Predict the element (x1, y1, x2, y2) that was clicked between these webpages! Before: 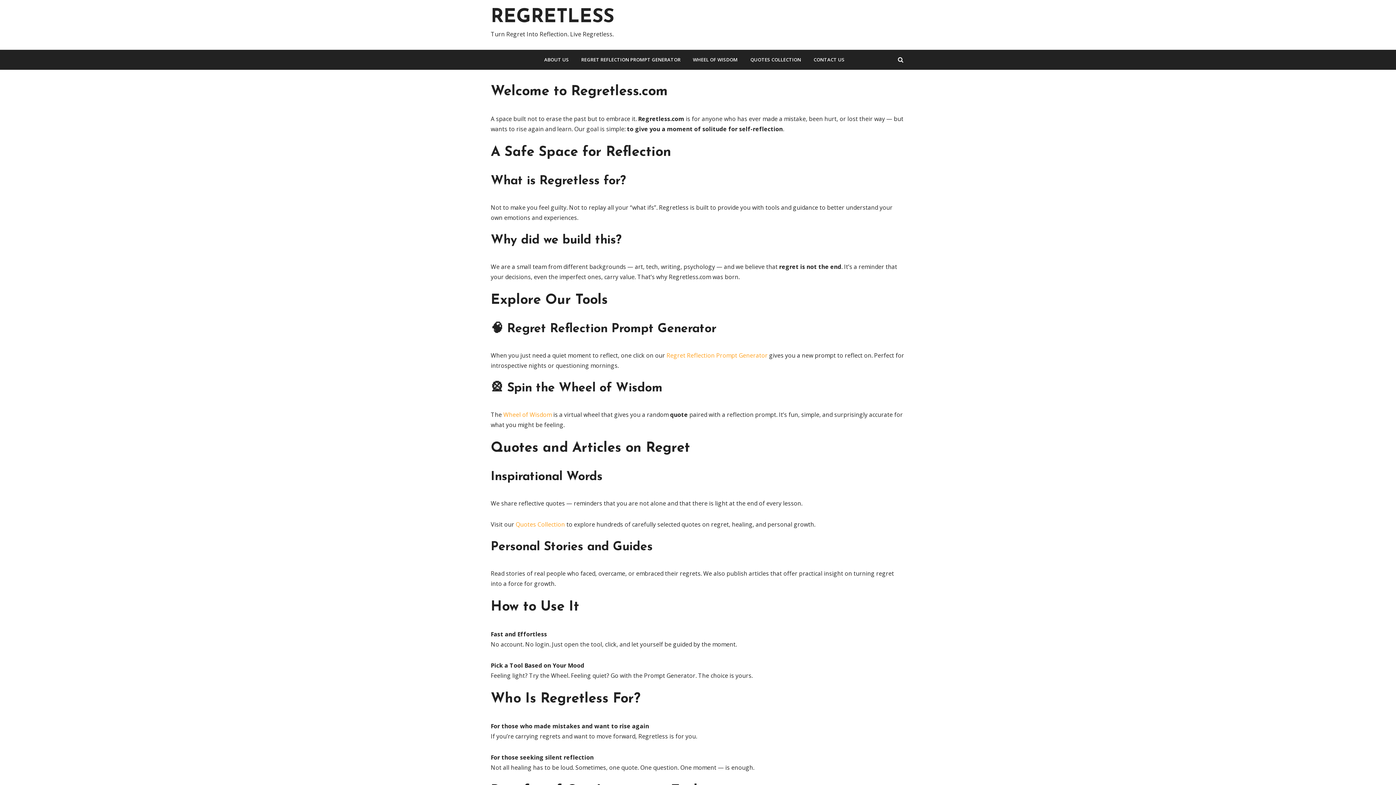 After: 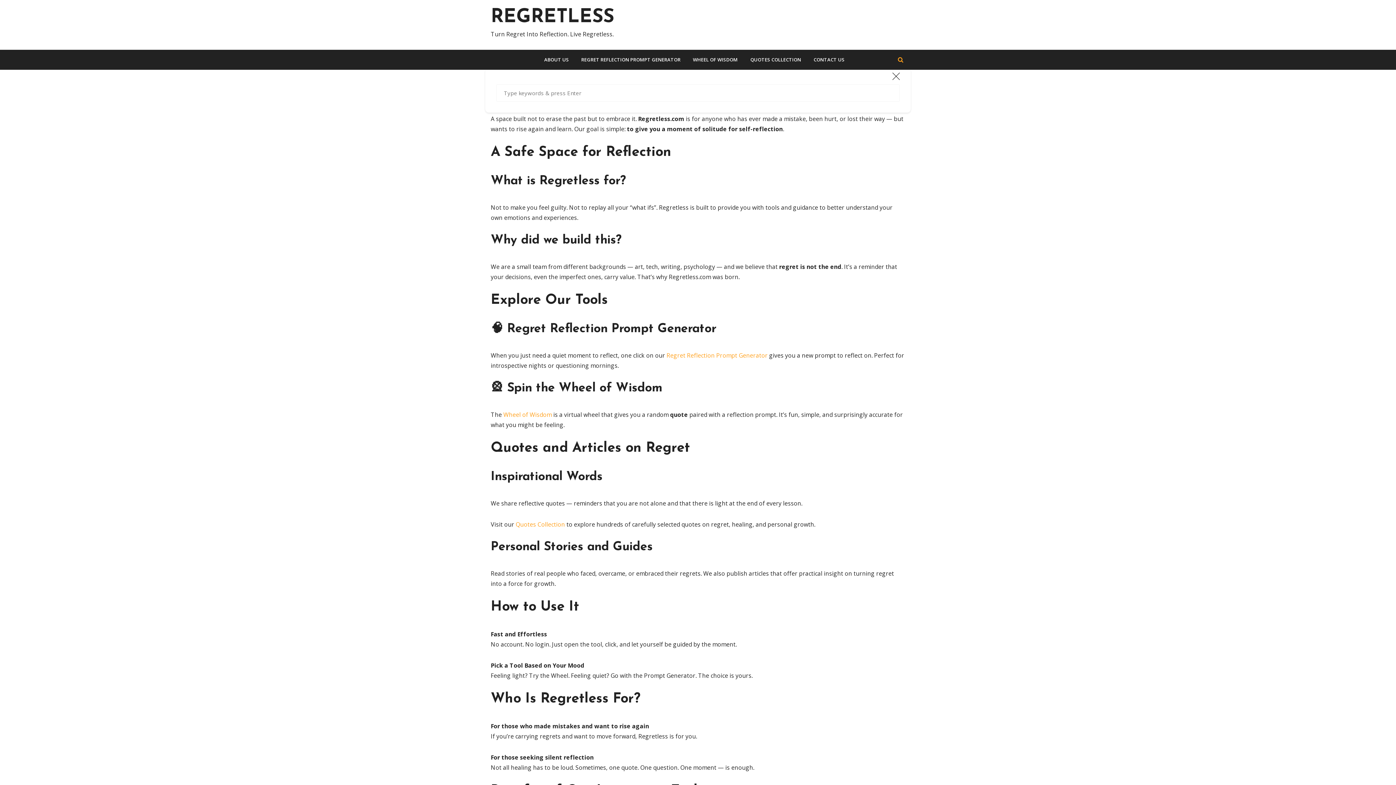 Action: bbox: (898, 52, 903, 67)